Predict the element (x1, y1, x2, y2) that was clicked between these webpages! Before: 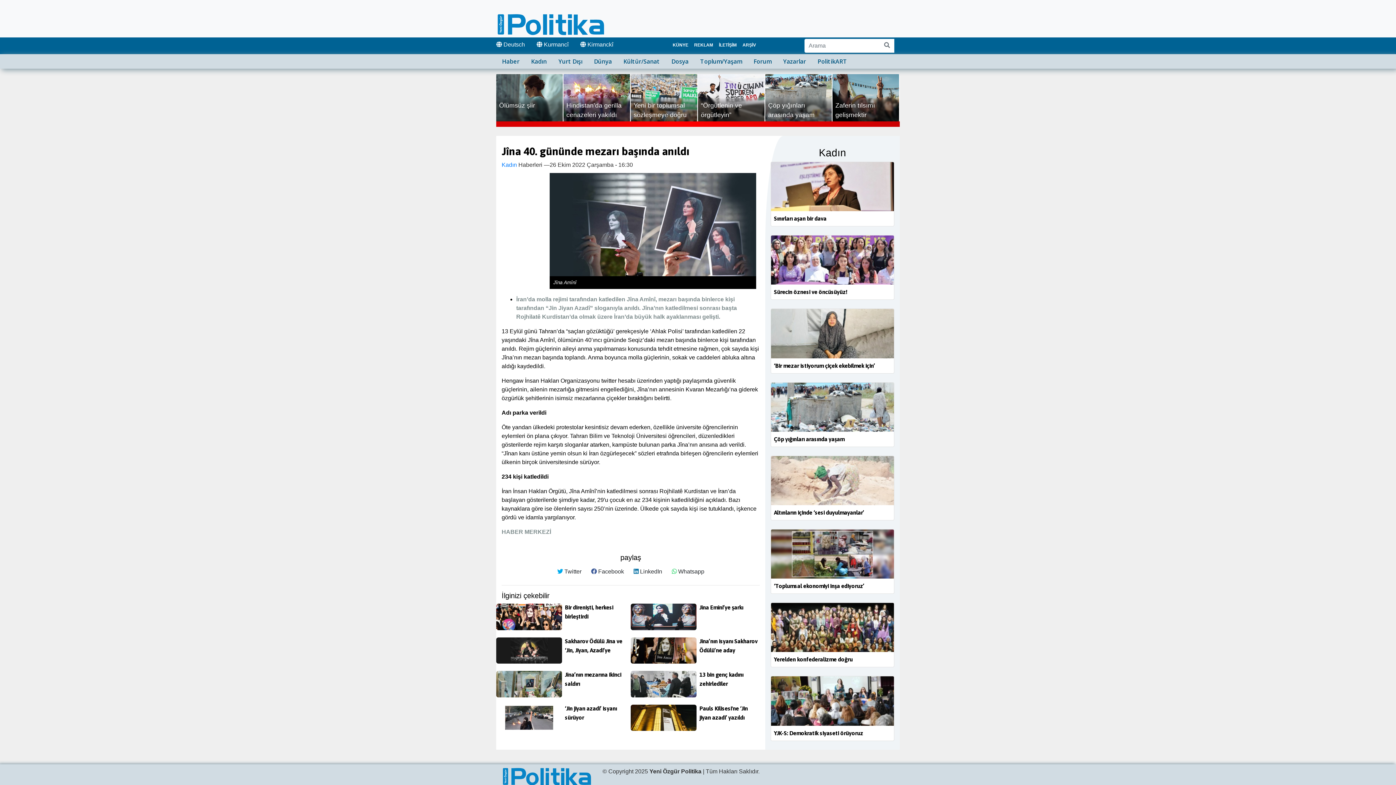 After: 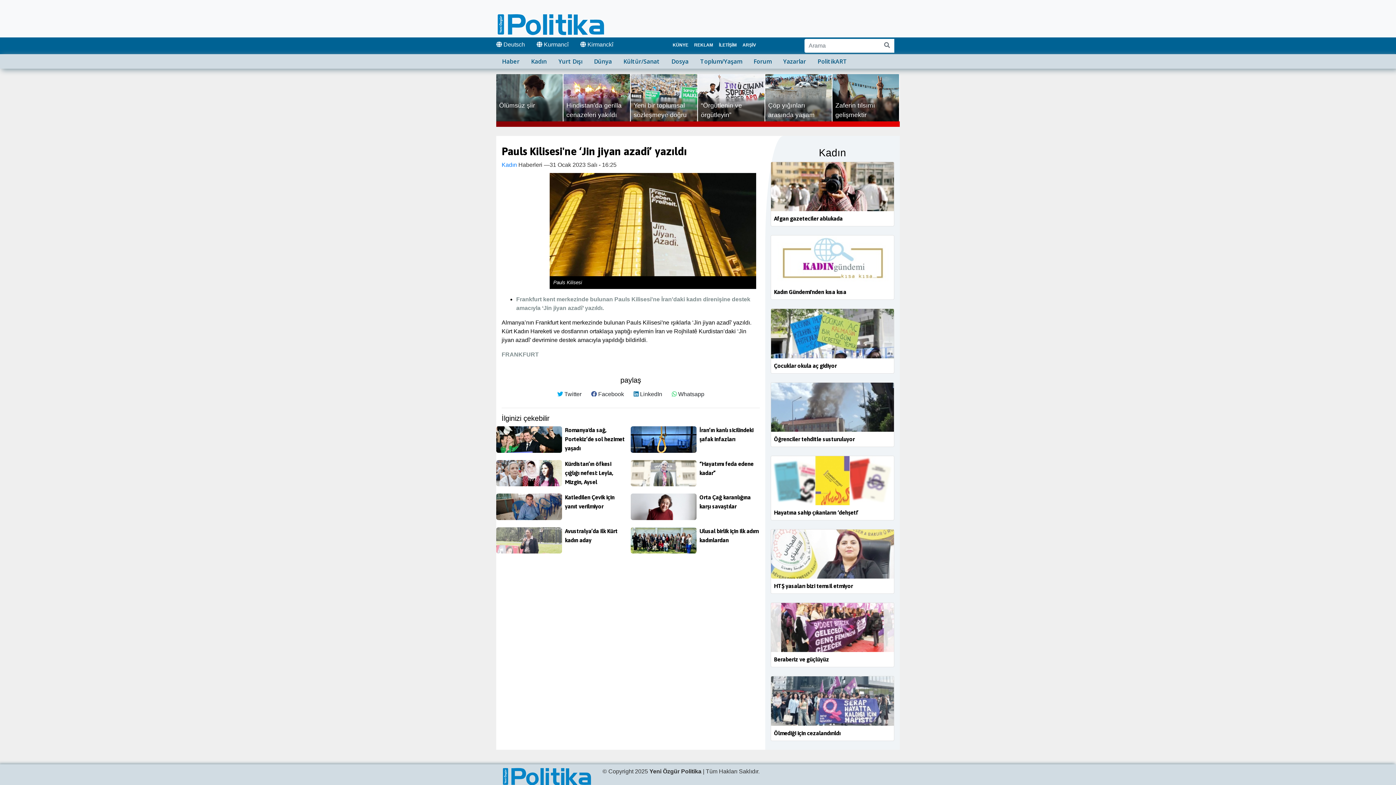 Action: bbox: (630, 714, 696, 720)